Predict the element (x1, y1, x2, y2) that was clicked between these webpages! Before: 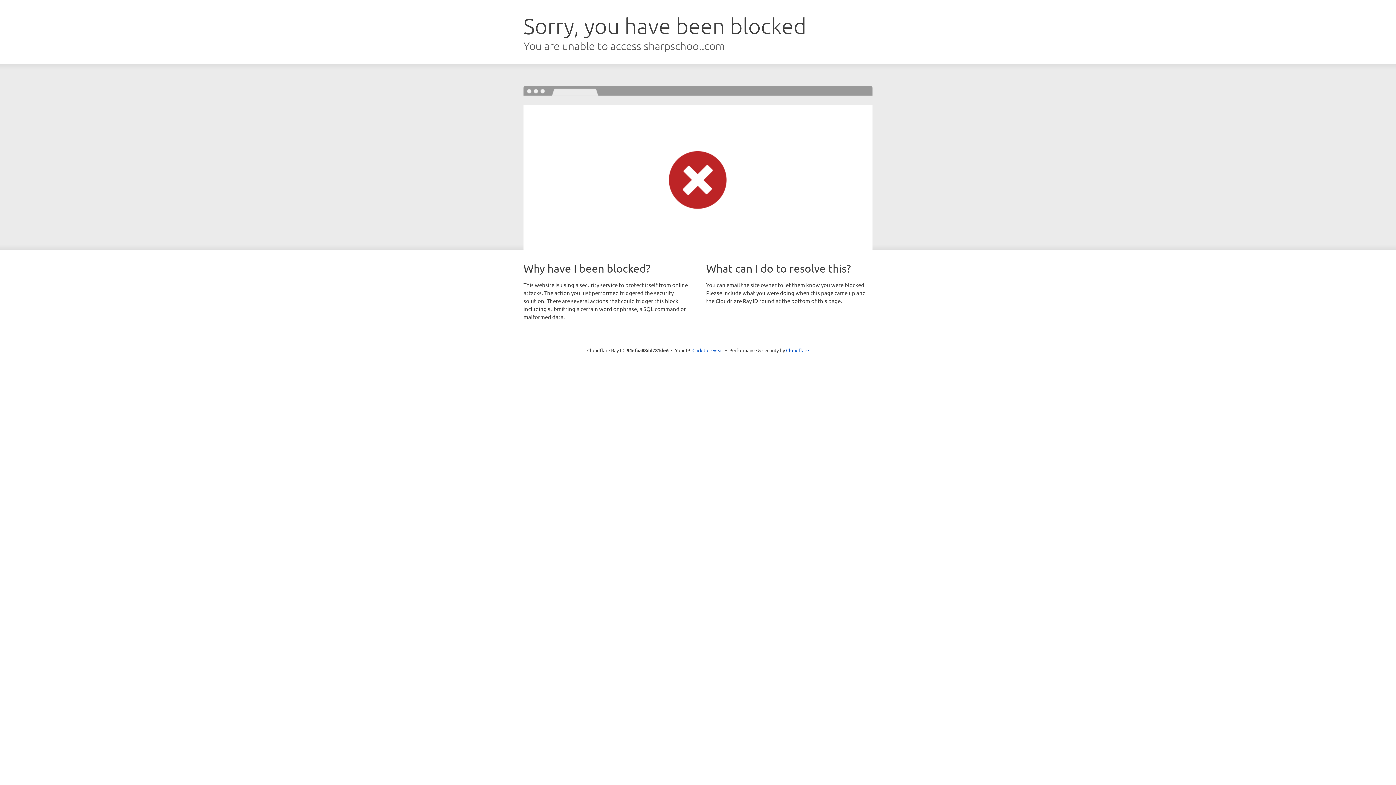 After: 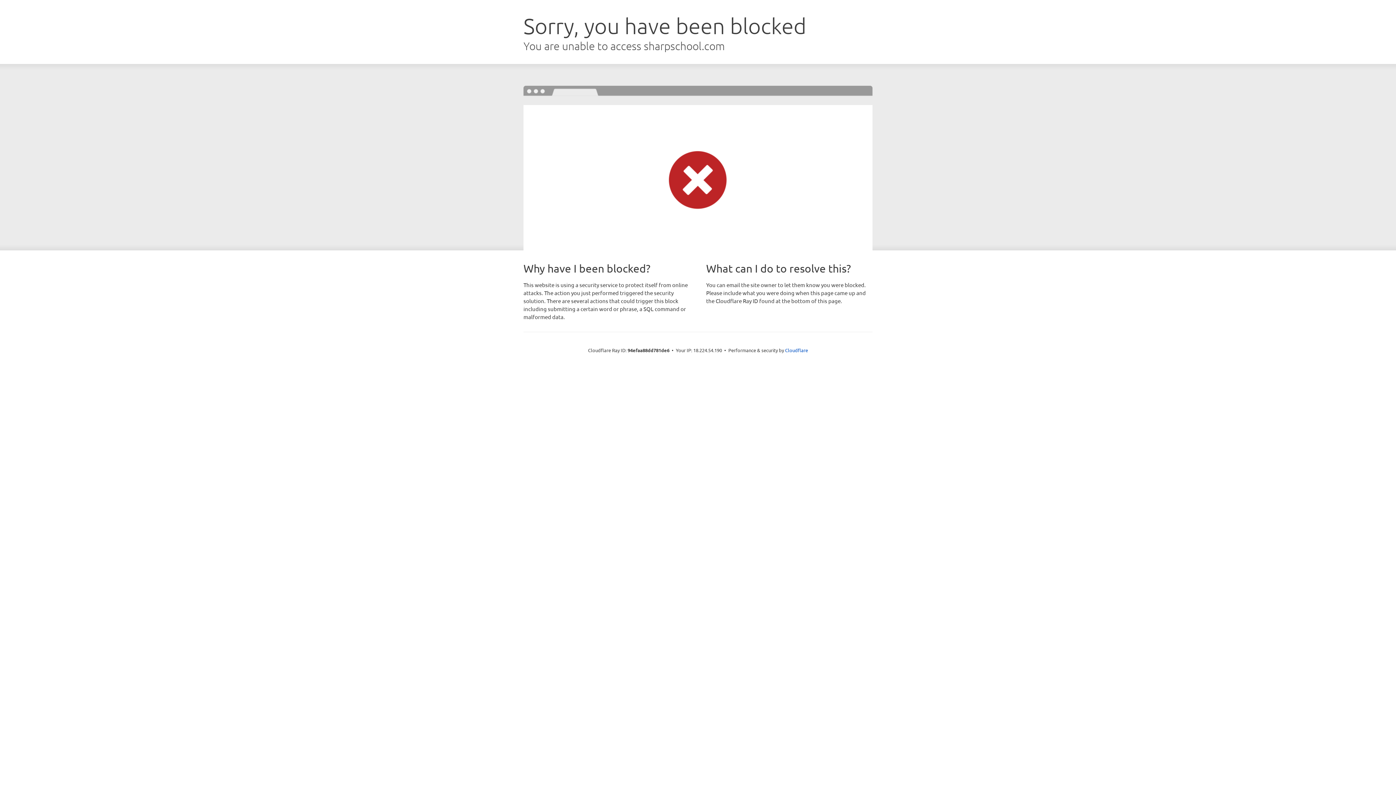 Action: label: Click to reveal bbox: (692, 346, 723, 353)